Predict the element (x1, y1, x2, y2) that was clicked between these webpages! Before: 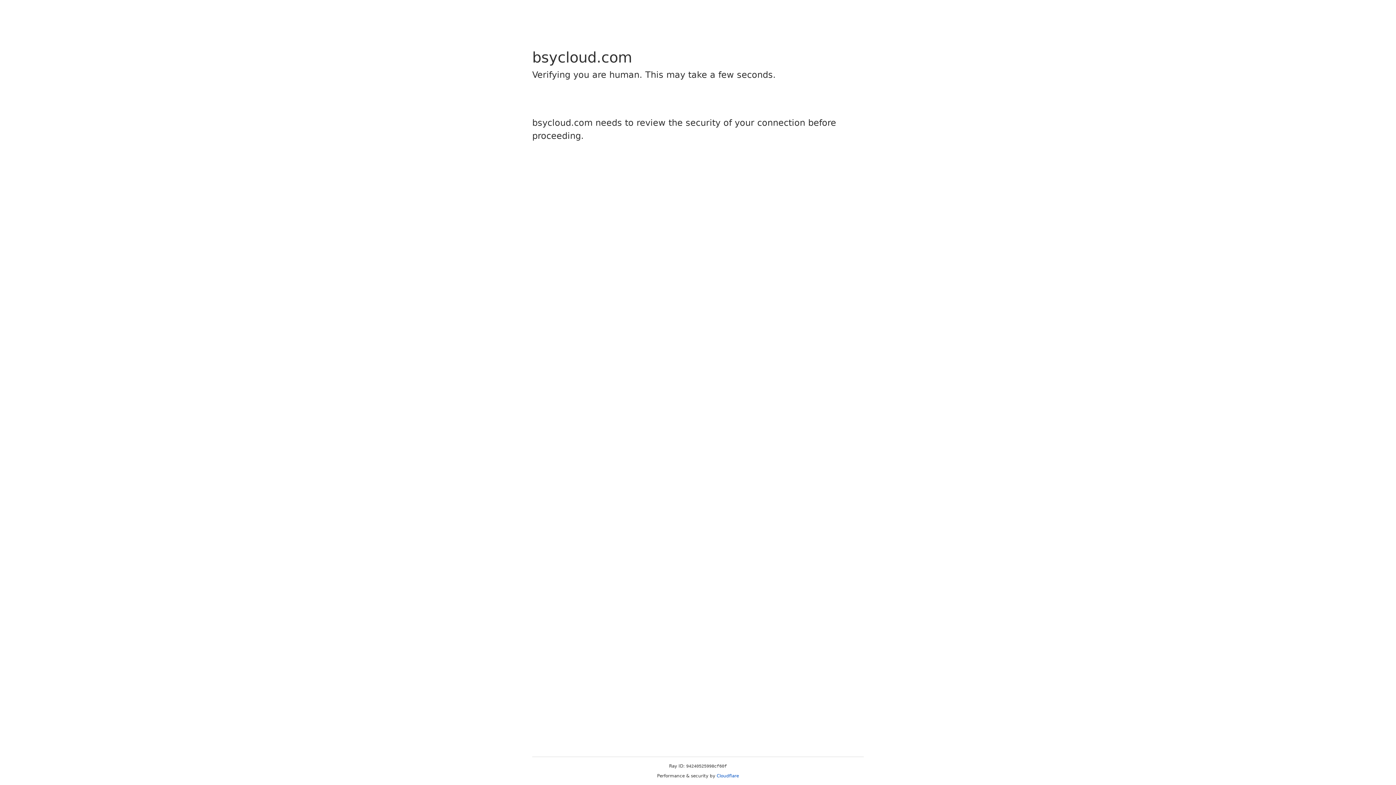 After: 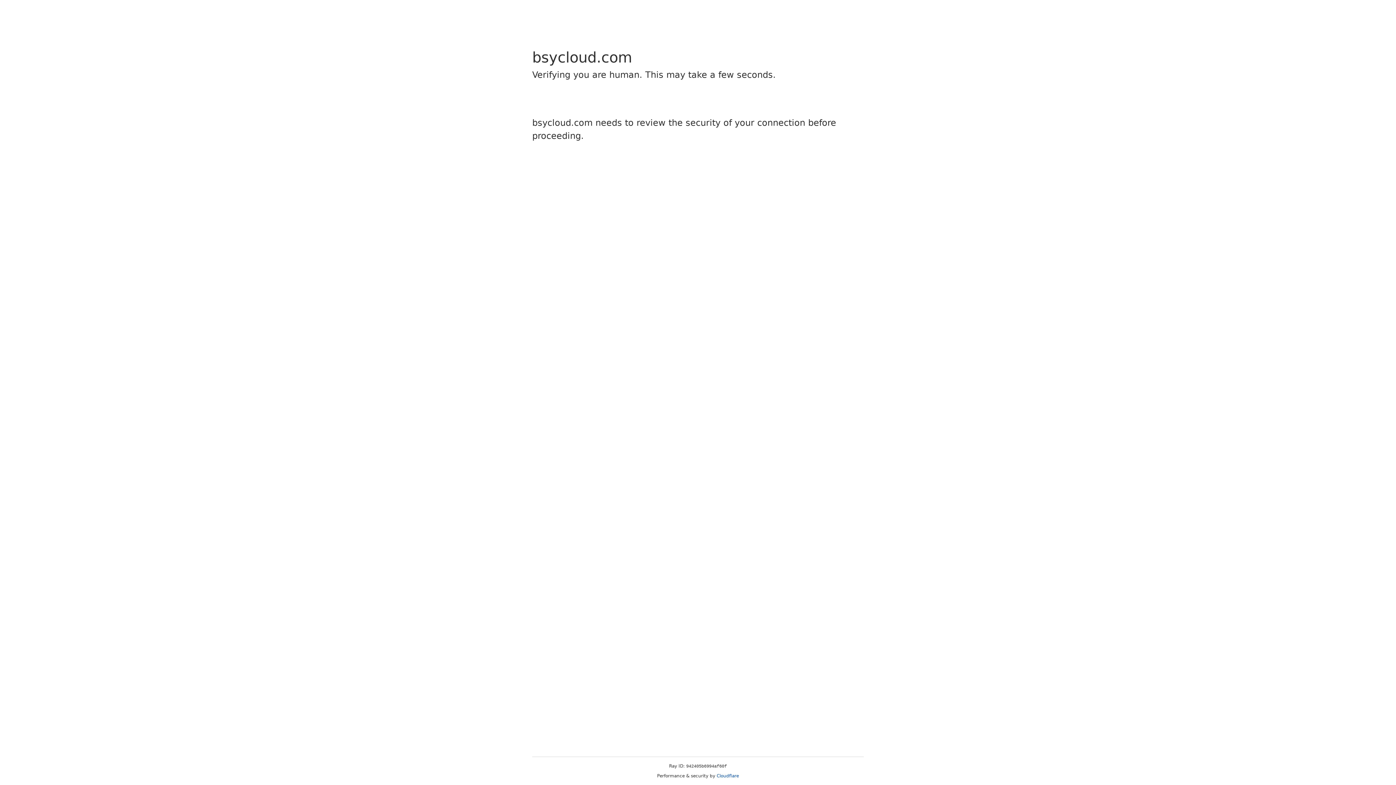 Action: bbox: (716, 773, 739, 778) label: Cloudflare